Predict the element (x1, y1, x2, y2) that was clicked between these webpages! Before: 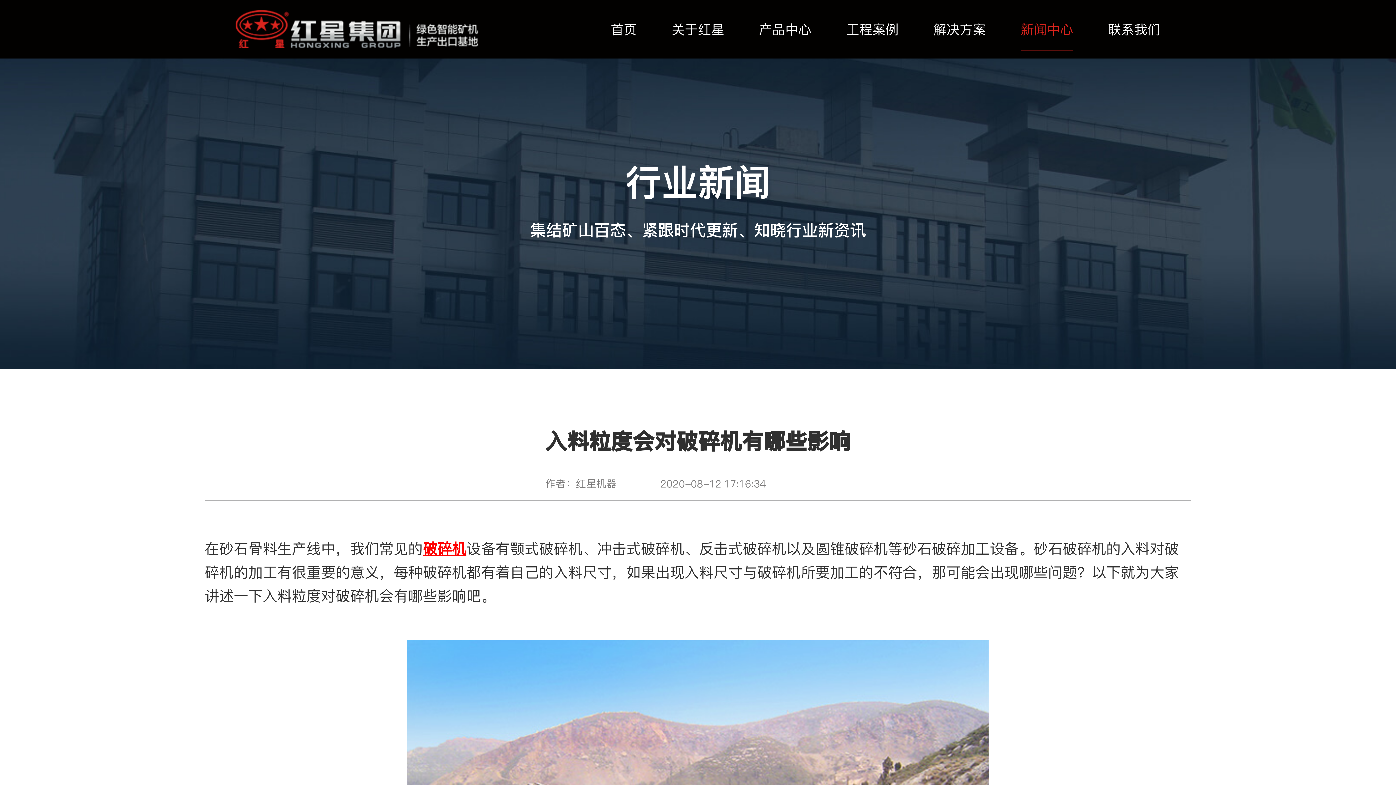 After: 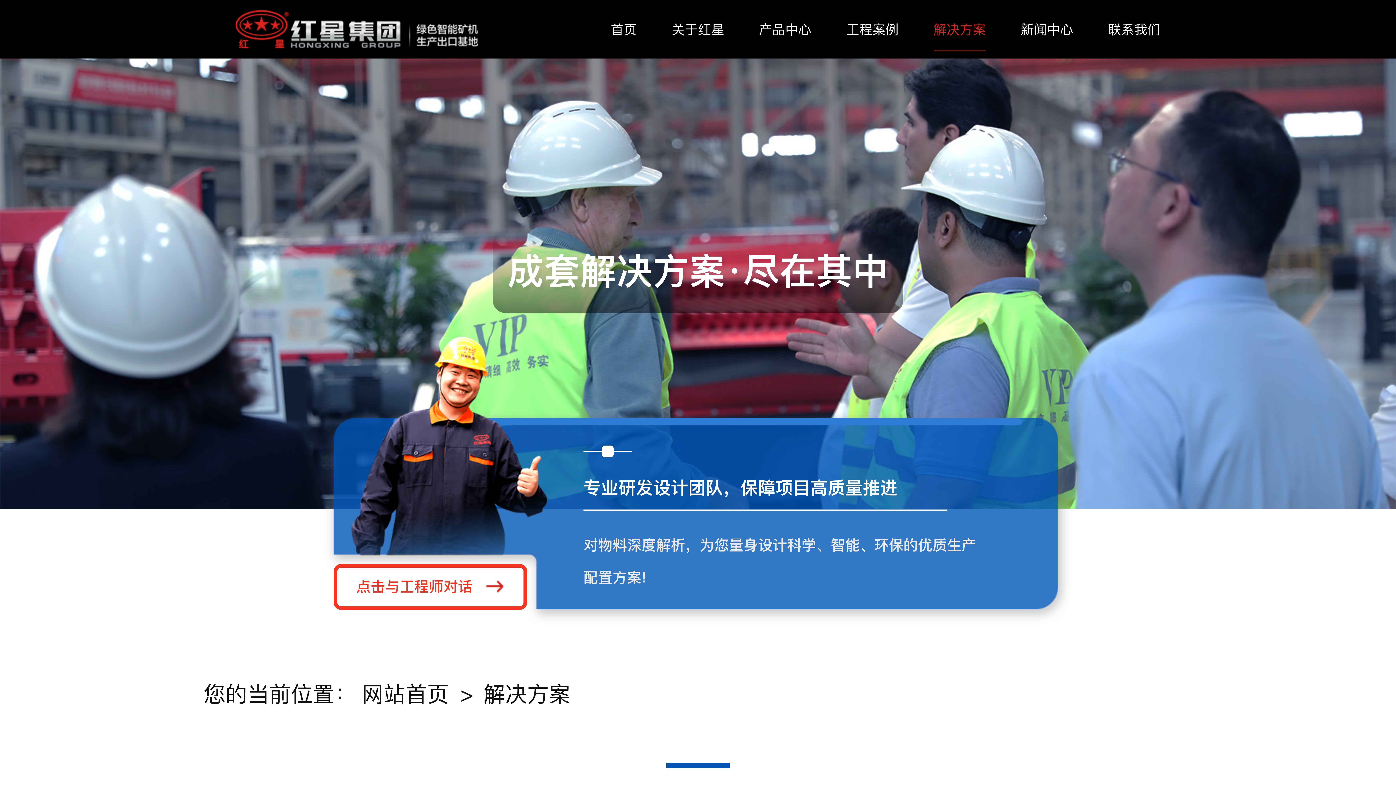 Action: bbox: (933, 22, 986, 51) label: 解决方案